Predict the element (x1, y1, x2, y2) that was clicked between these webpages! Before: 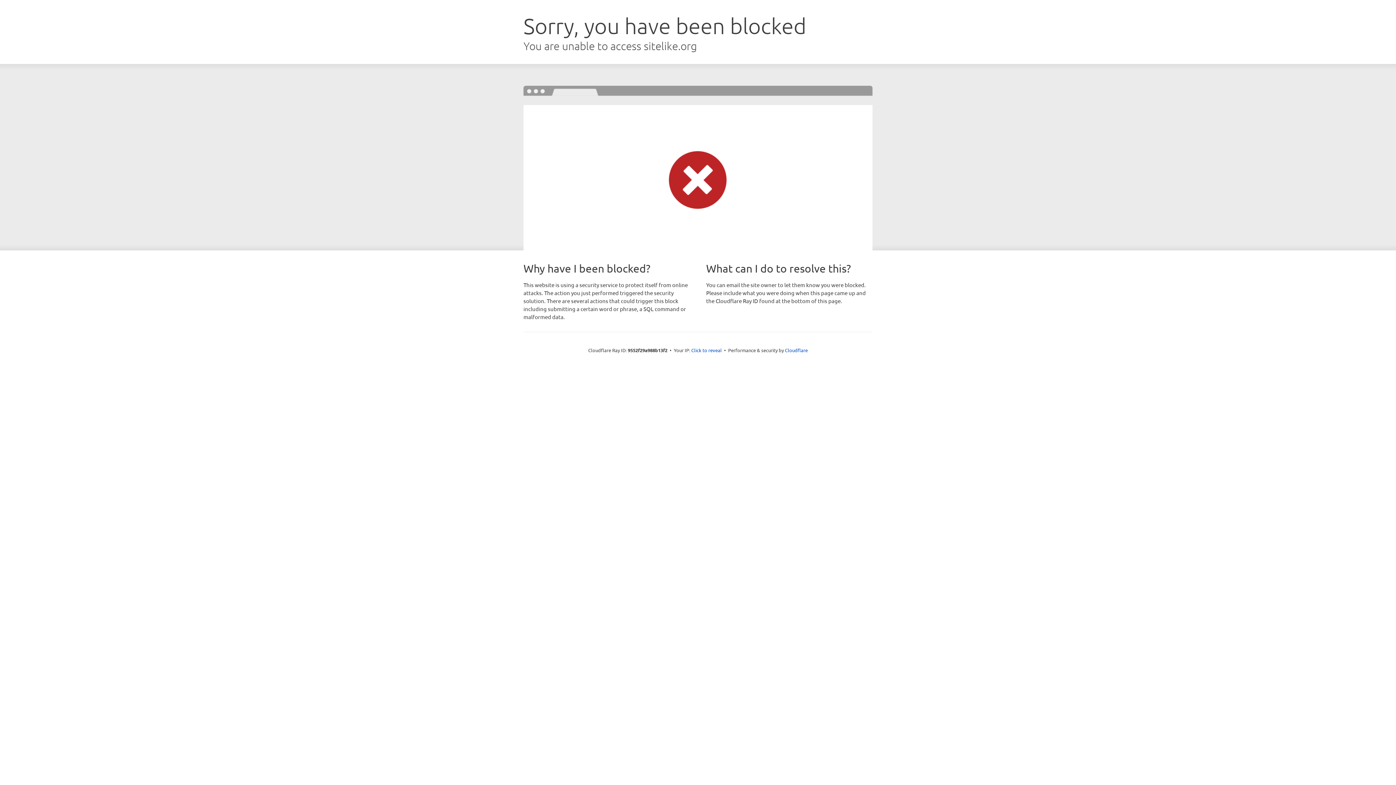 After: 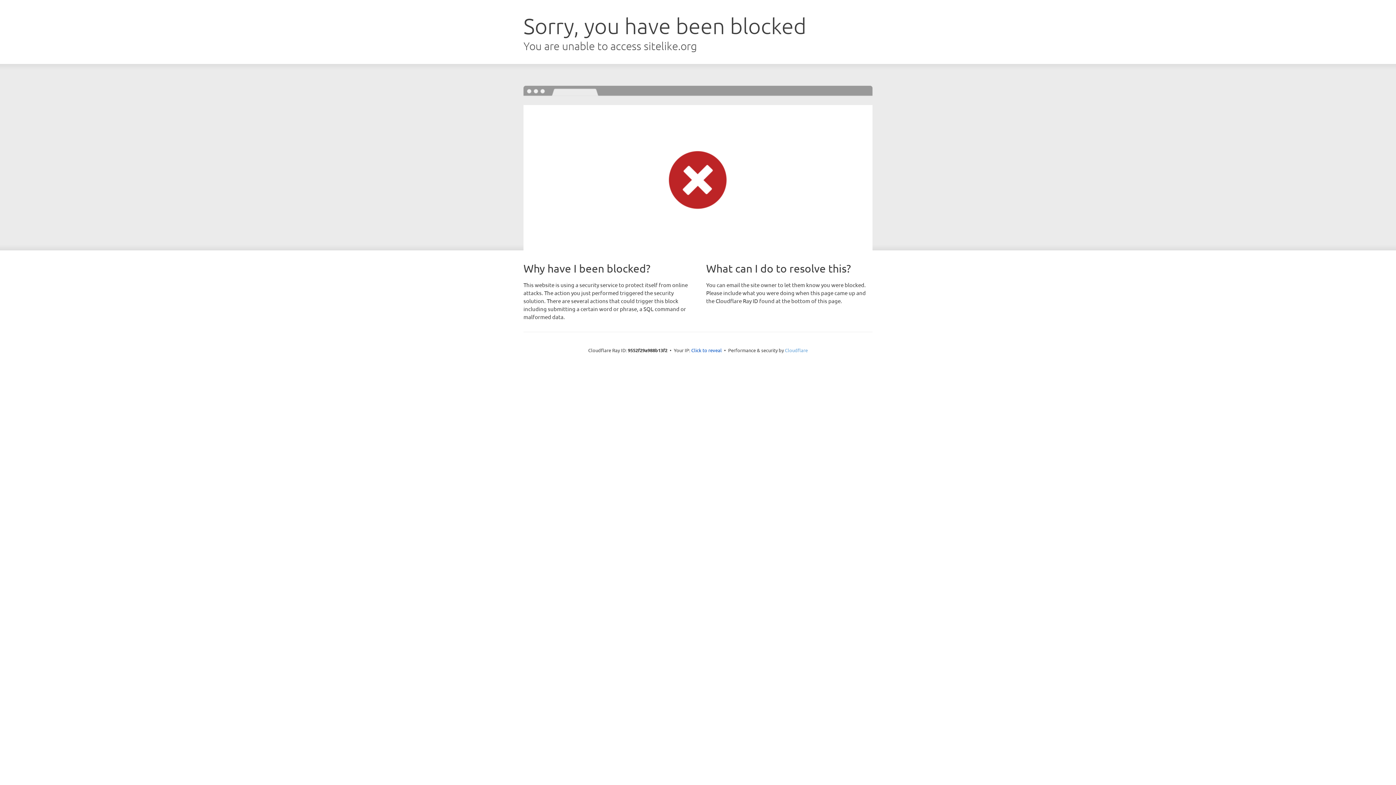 Action: bbox: (785, 347, 808, 353) label: Cloudflare